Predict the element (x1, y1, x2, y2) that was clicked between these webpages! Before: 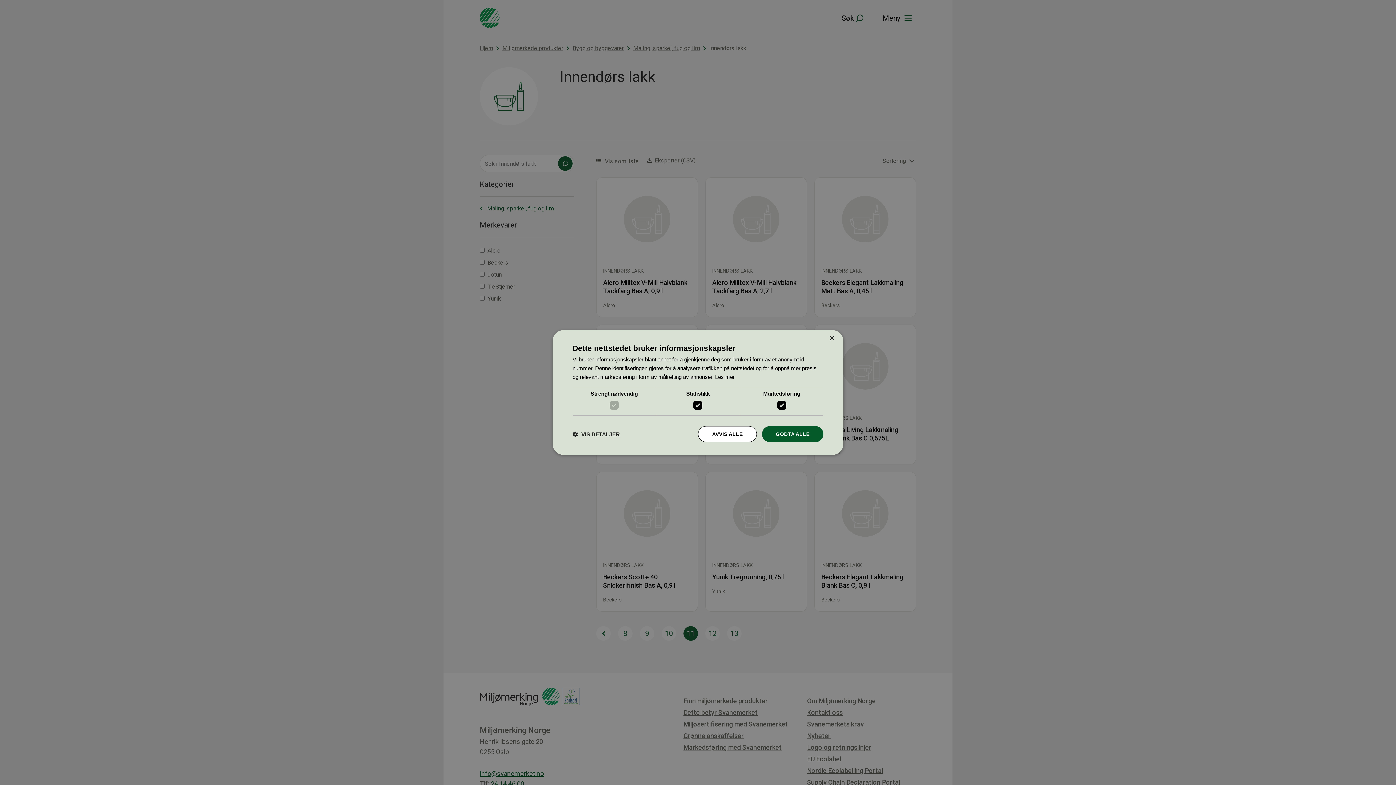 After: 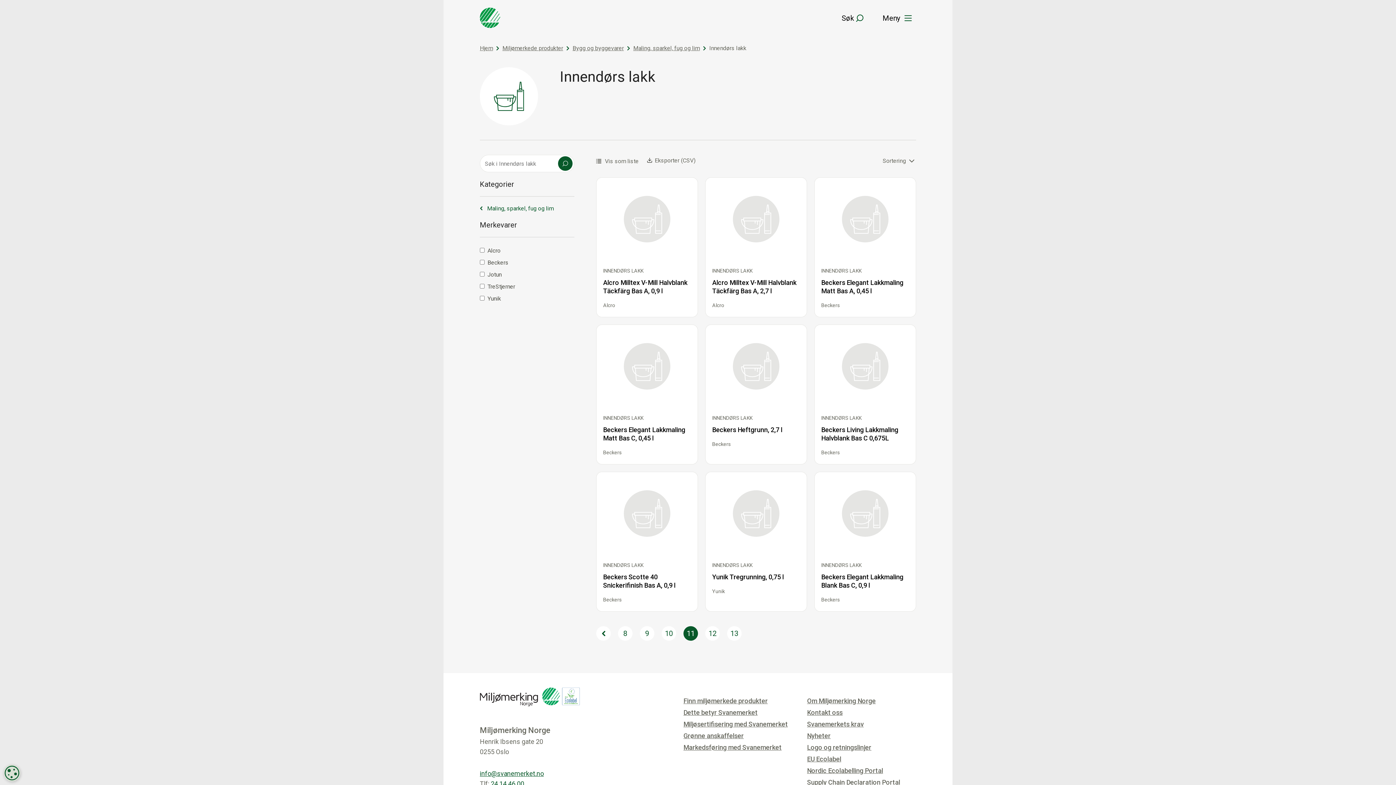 Action: label: Close bbox: (829, 336, 834, 341)